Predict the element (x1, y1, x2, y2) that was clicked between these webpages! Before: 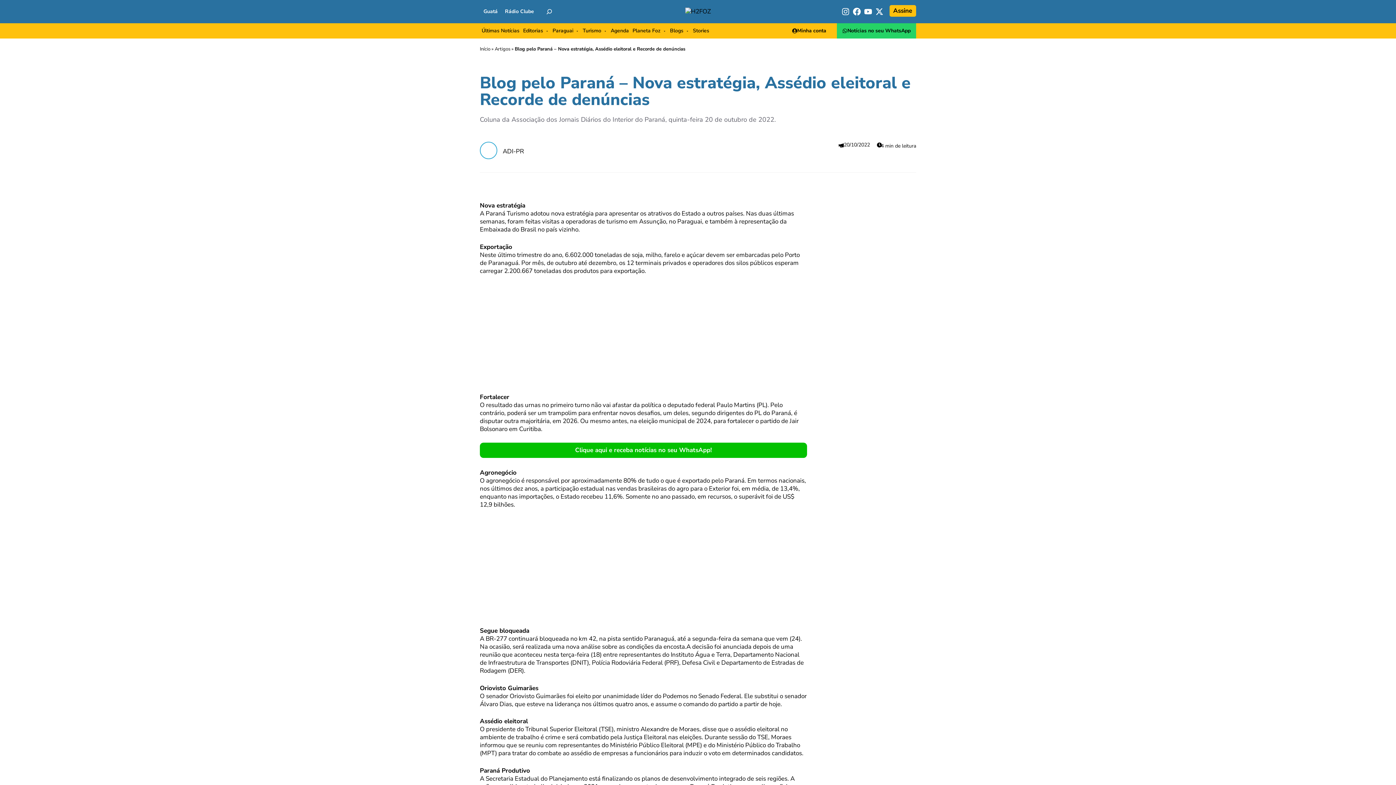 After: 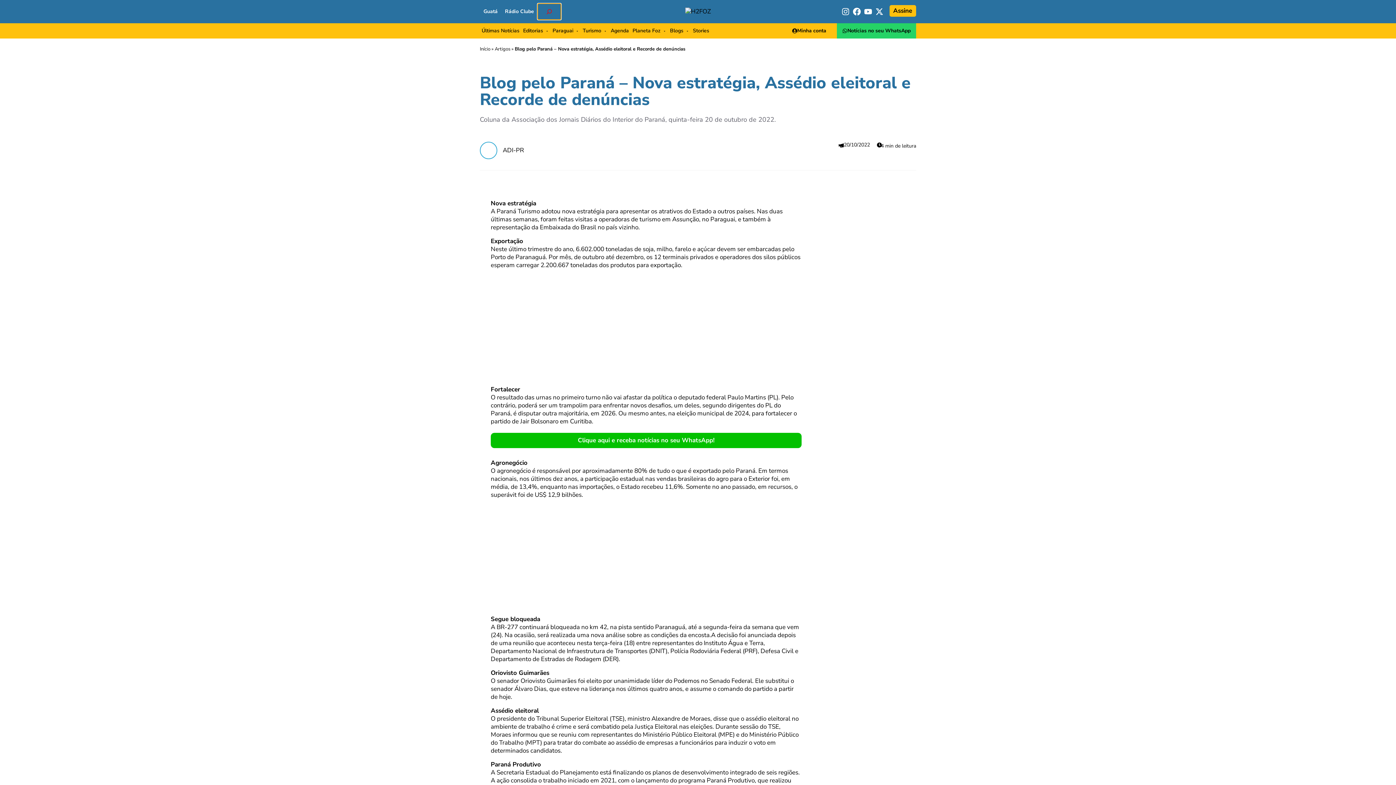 Action: bbox: (537, 3, 561, 19) label: Buscar por: